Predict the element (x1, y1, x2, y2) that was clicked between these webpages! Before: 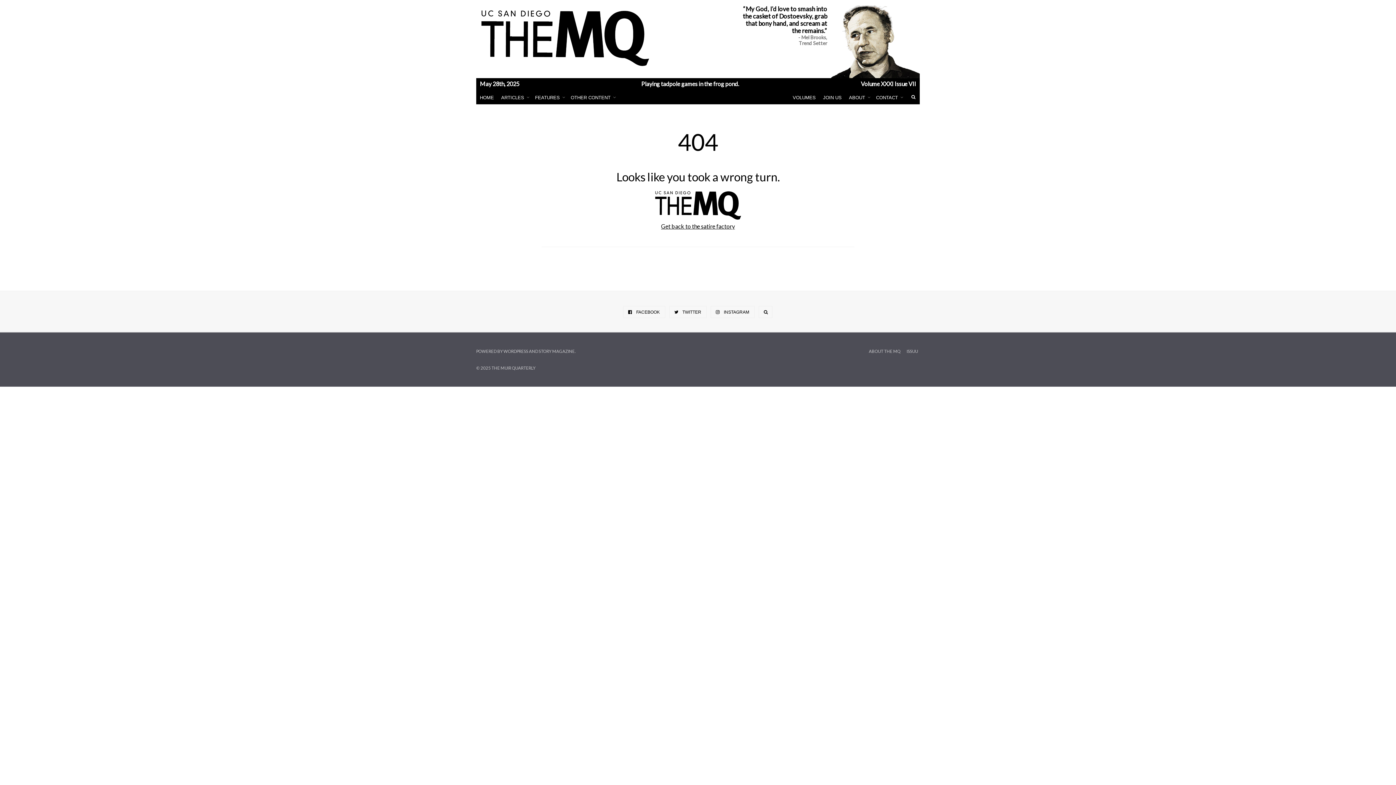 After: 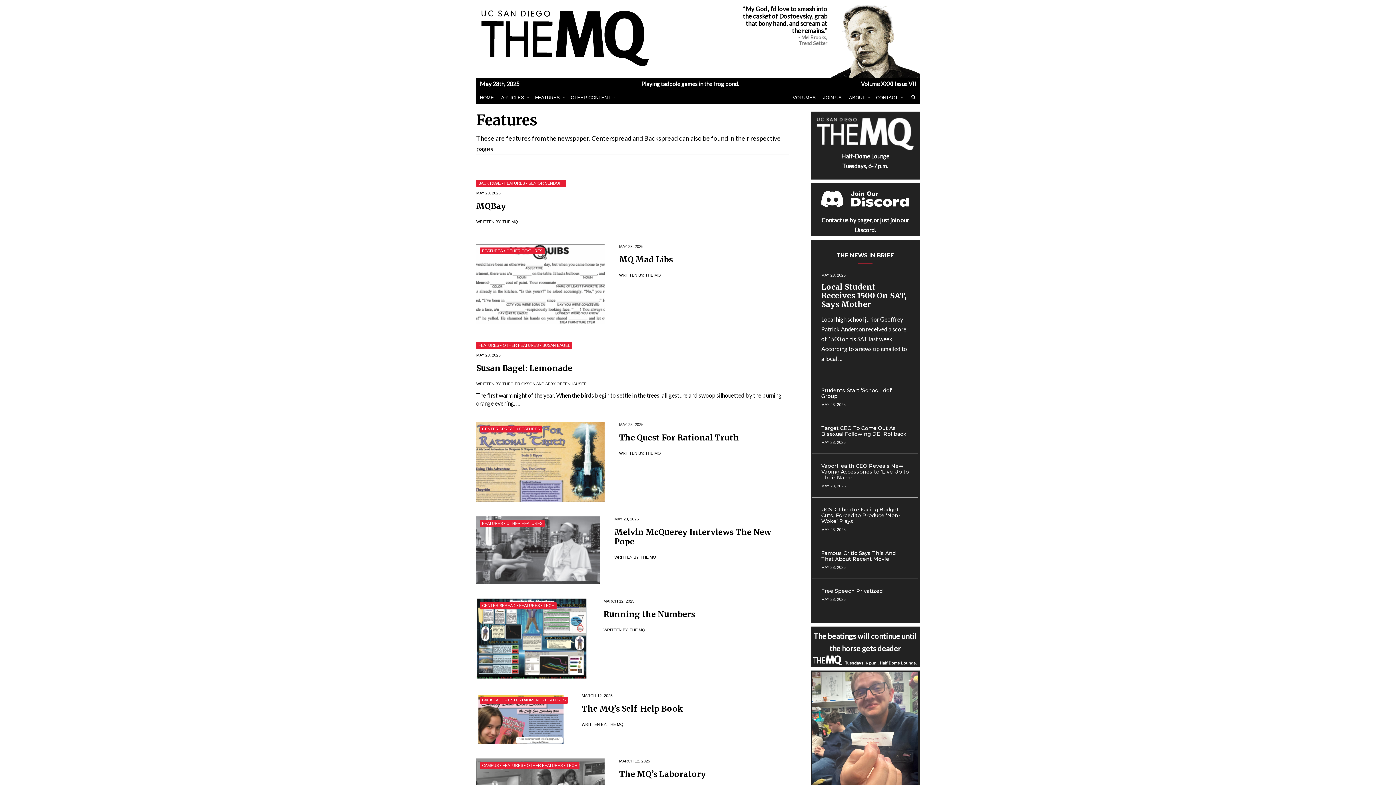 Action: label: OTHER CONTENT bbox: (567, 90, 618, 104)